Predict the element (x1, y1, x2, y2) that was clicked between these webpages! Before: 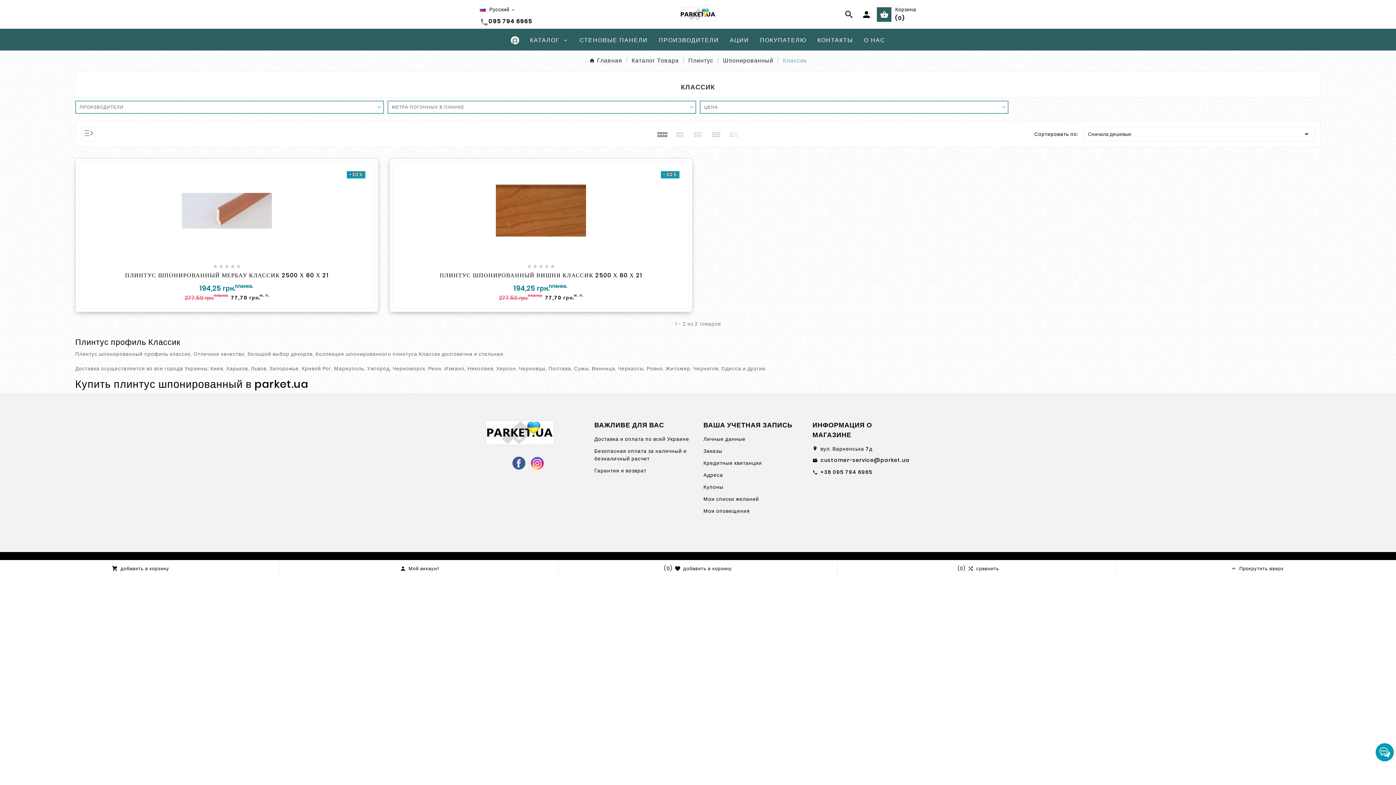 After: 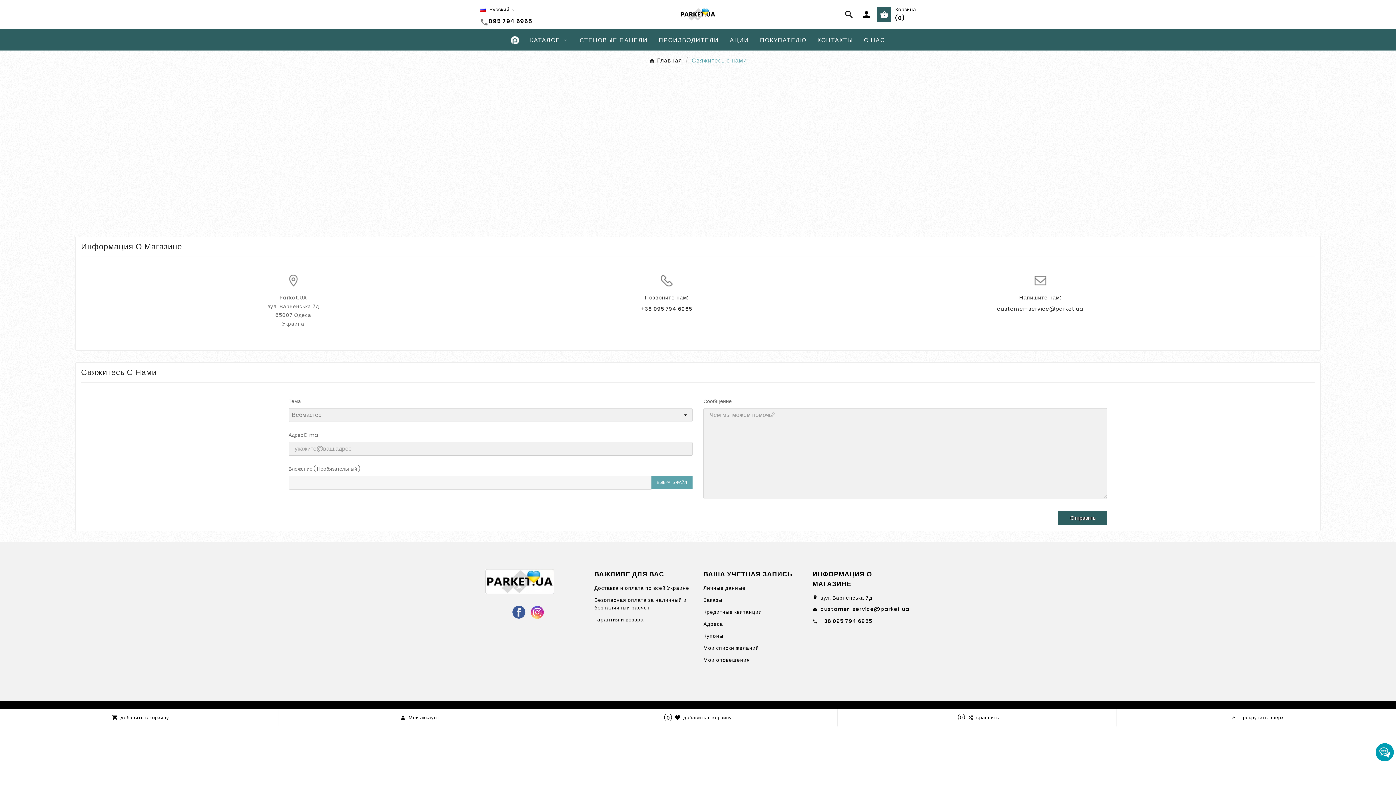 Action: label: КОНТАКТЫ bbox: (812, 29, 858, 50)